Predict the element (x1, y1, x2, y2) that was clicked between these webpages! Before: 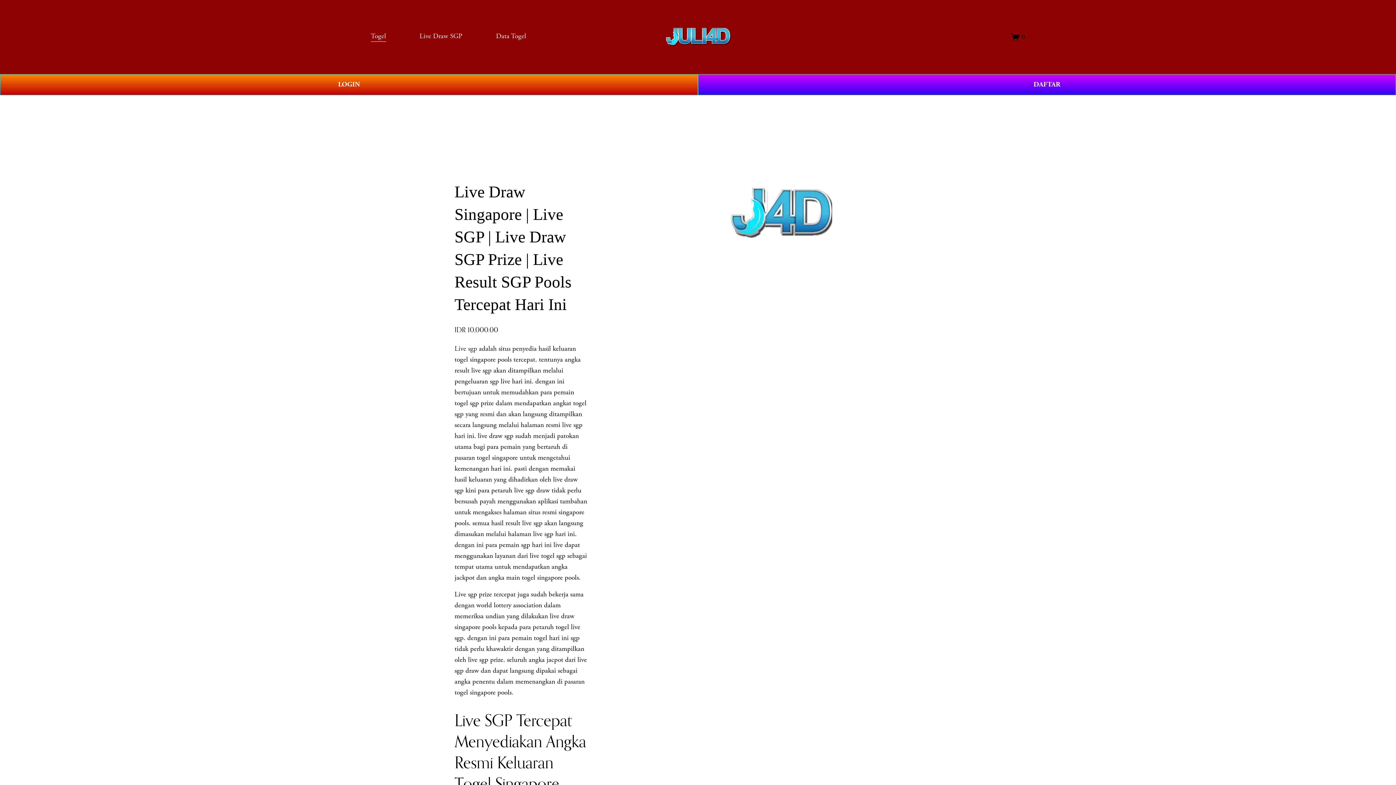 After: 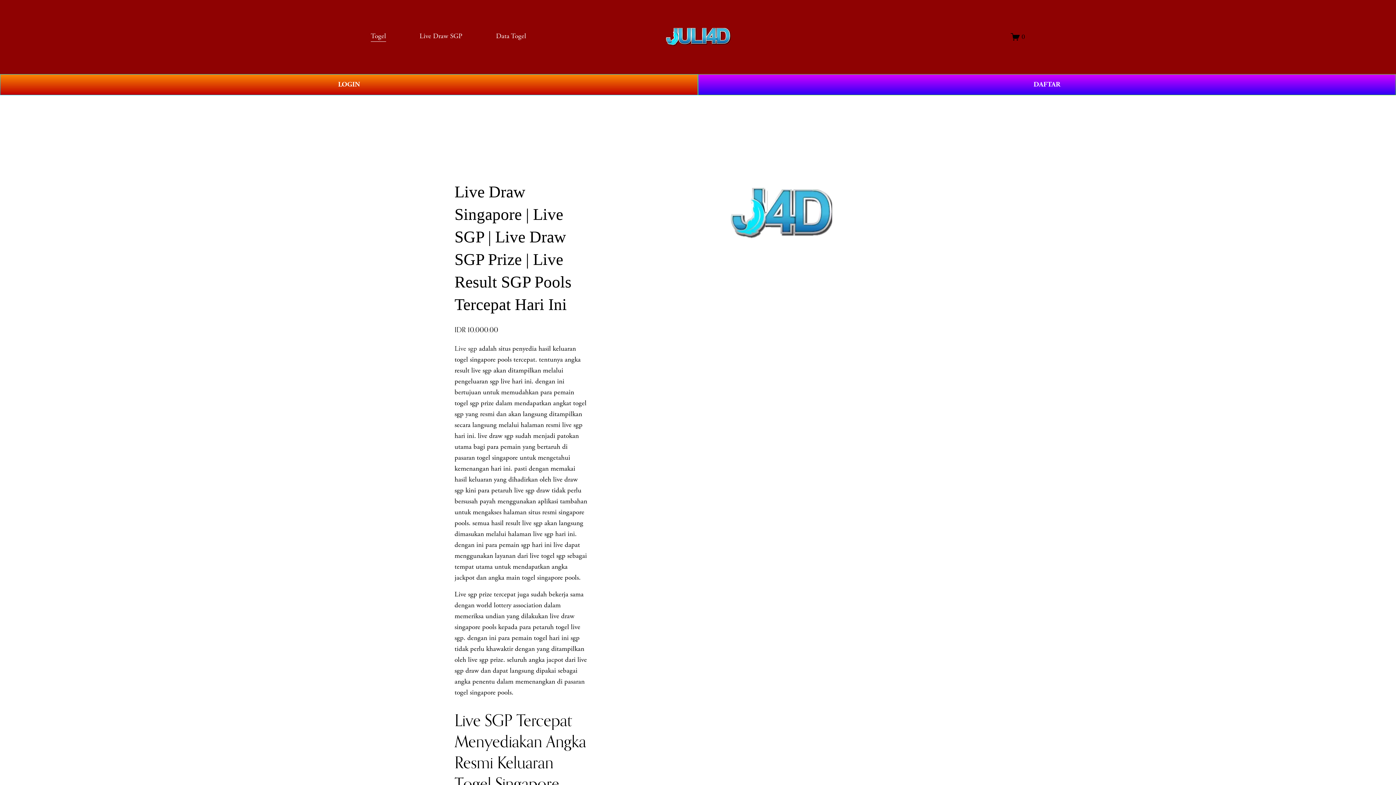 Action: bbox: (666, 27, 731, 46)